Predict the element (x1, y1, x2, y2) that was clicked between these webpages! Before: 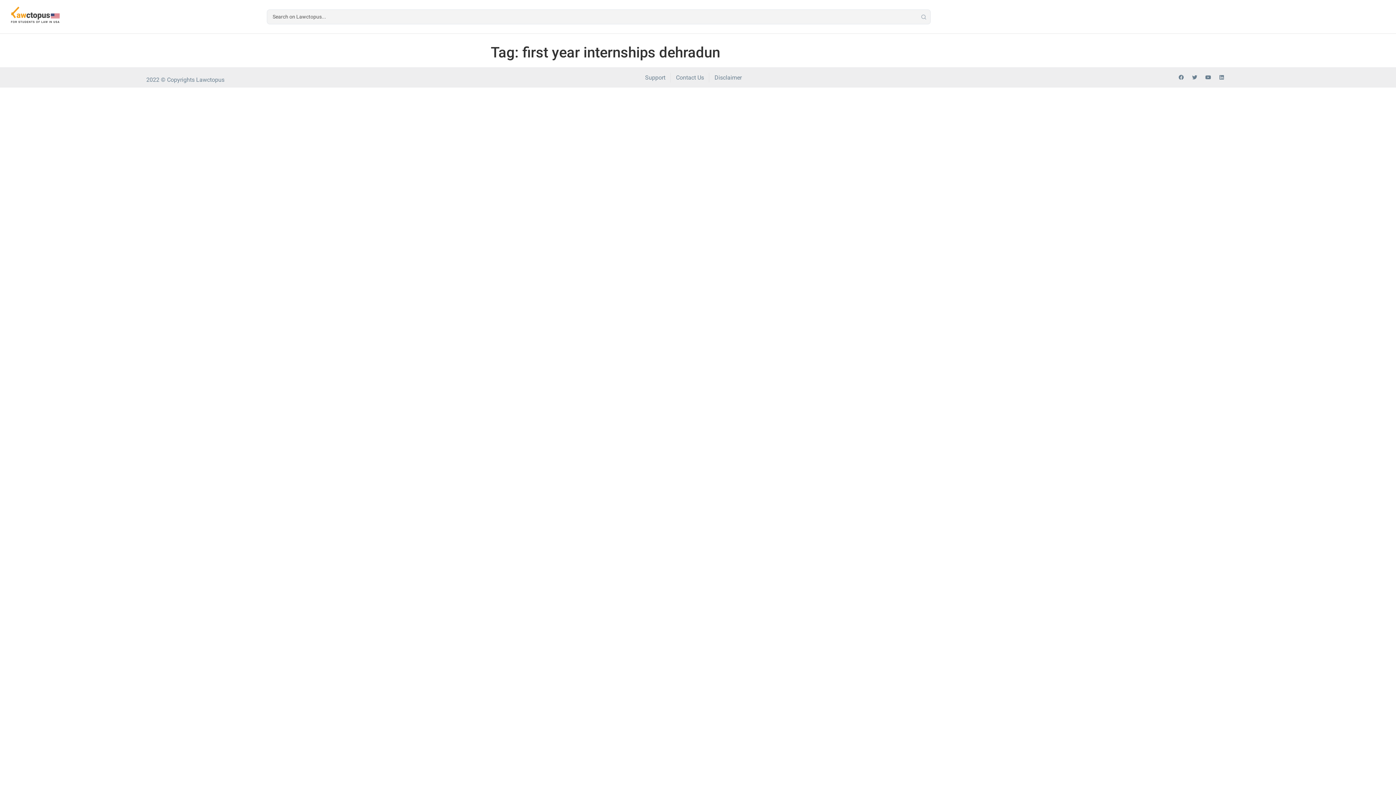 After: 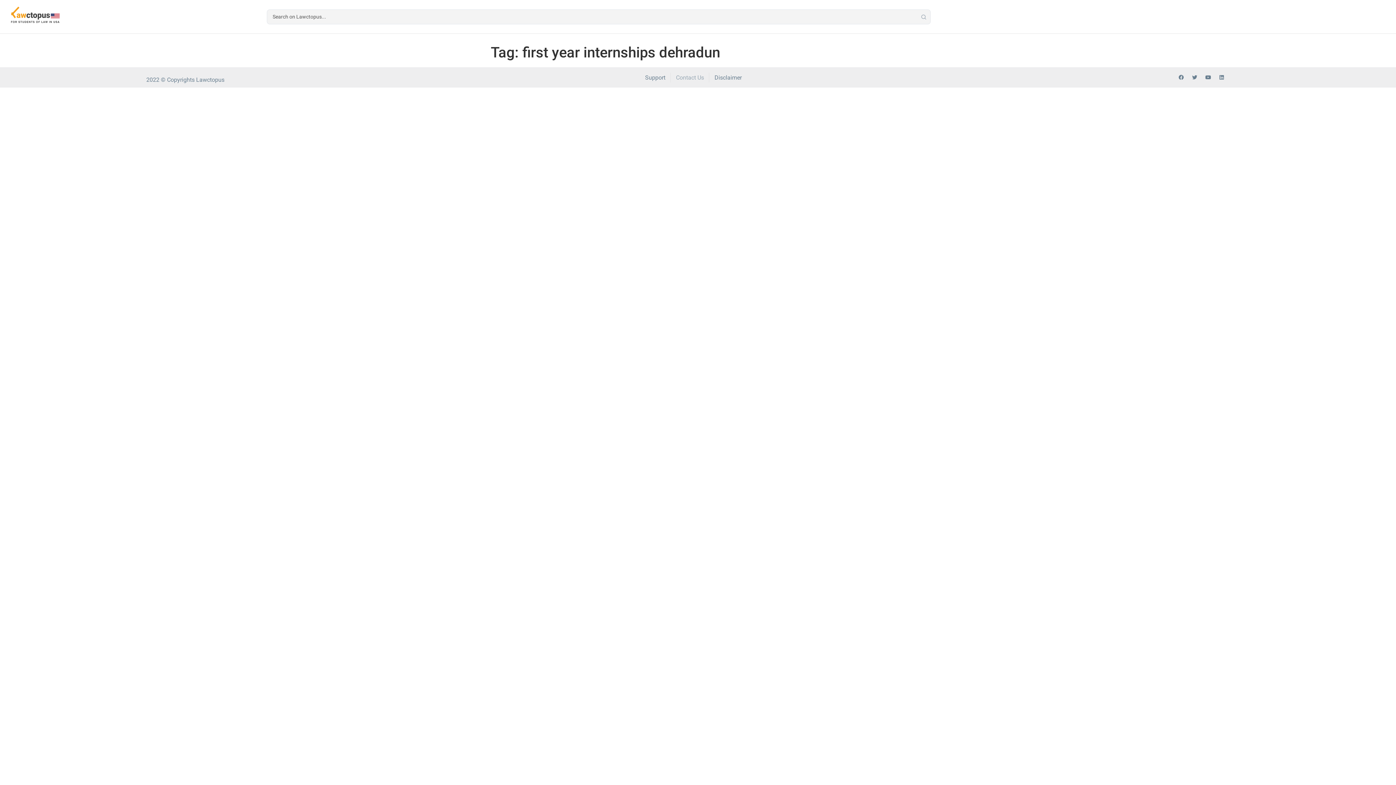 Action: bbox: (676, 72, 704, 82) label: Contact Us